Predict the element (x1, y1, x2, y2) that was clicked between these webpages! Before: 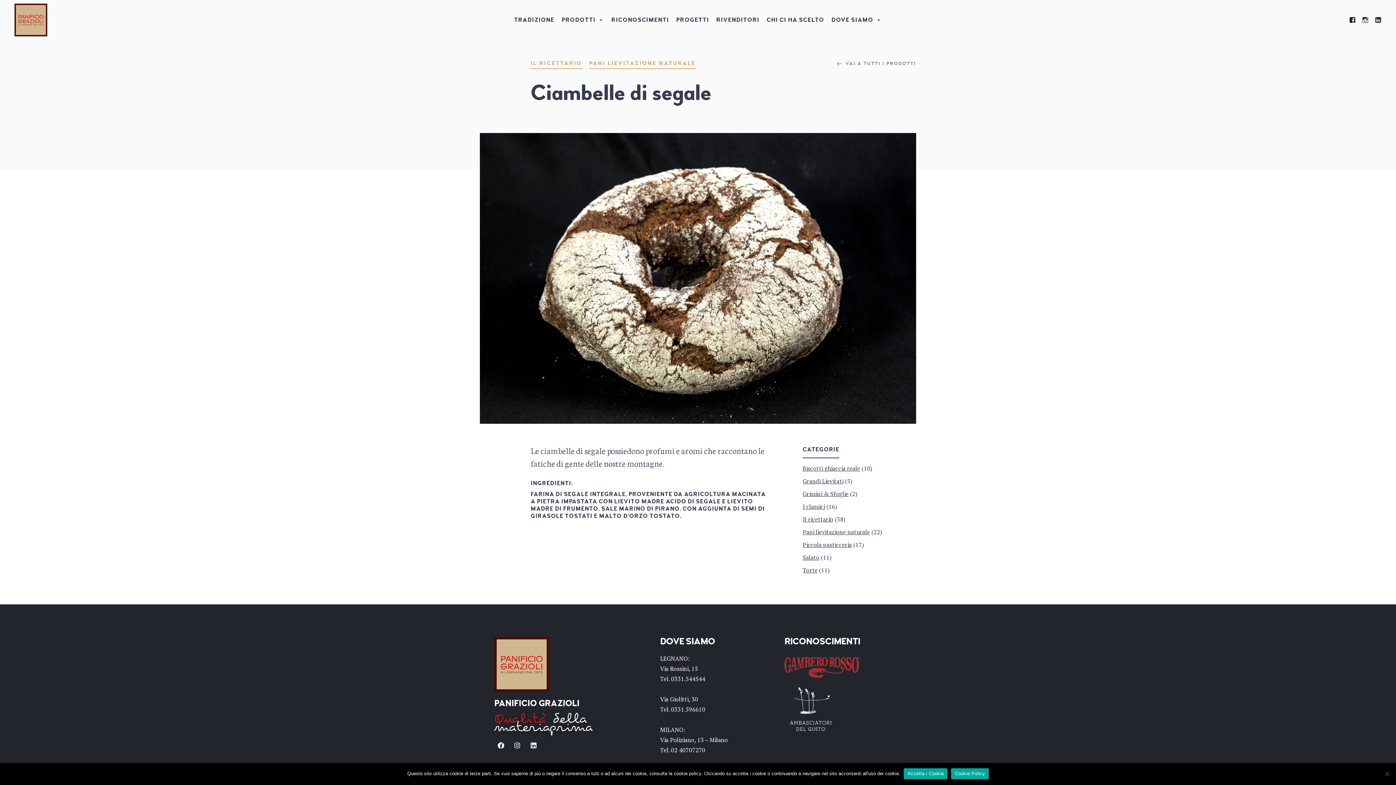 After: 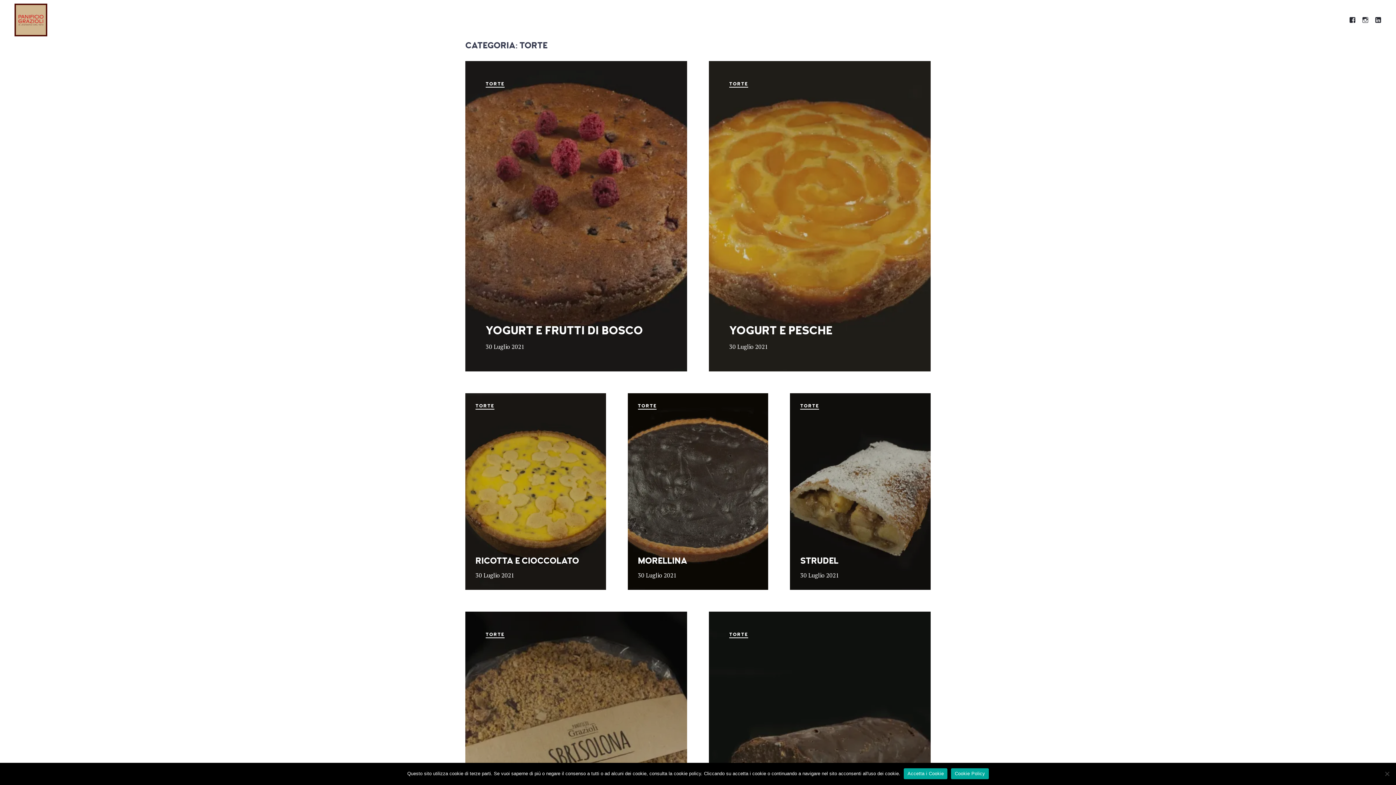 Action: bbox: (802, 566, 817, 574) label: Torte